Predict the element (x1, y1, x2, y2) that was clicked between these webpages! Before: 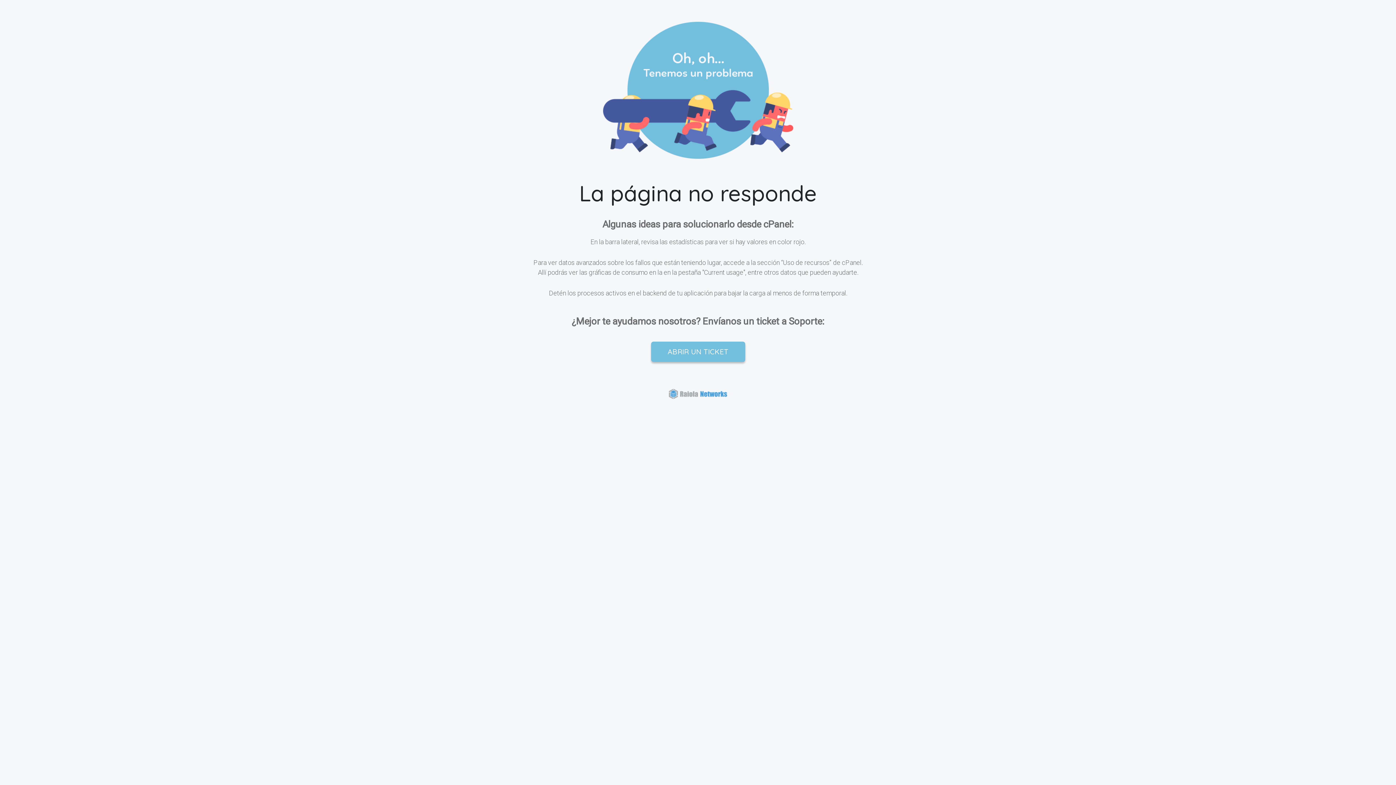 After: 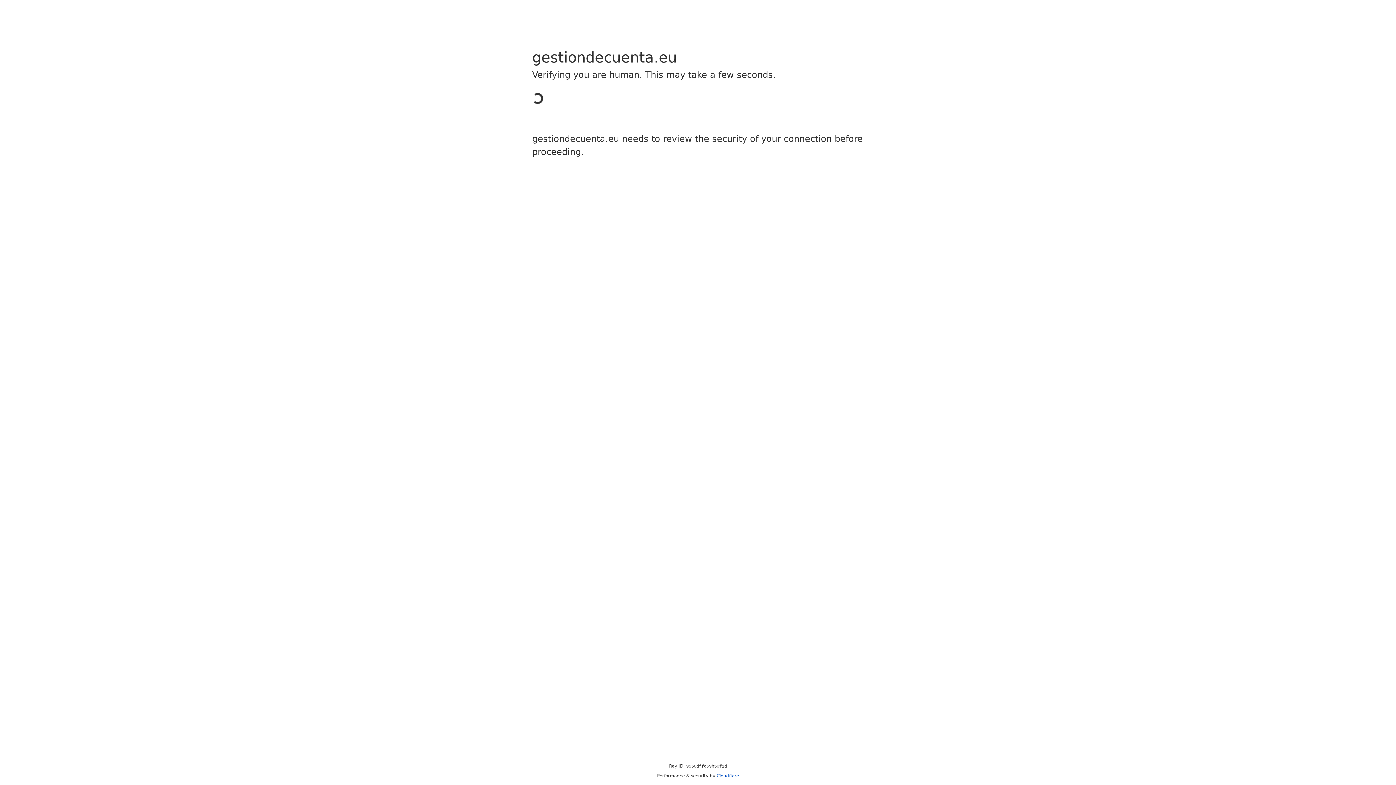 Action: bbox: (651, 341, 745, 362) label: ABRIR UN TICKET